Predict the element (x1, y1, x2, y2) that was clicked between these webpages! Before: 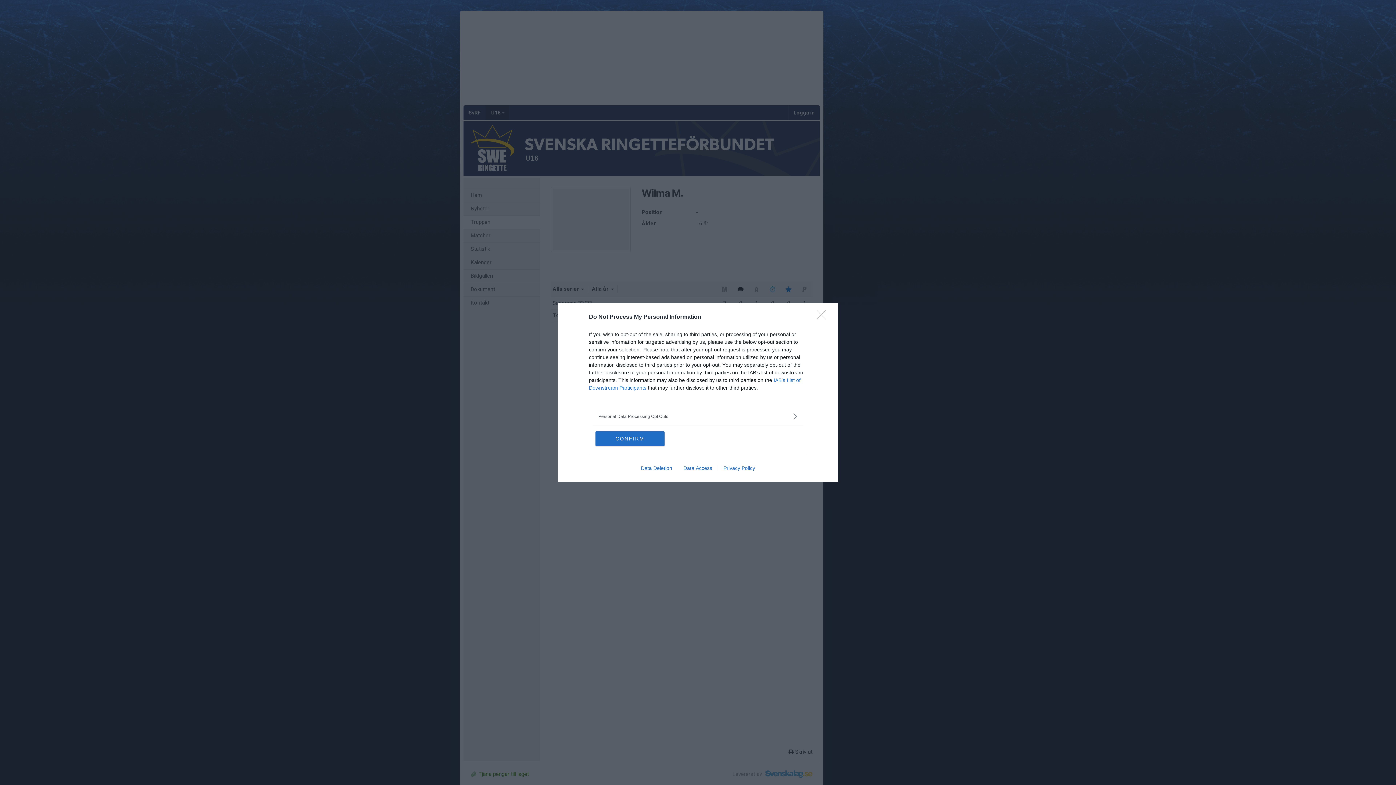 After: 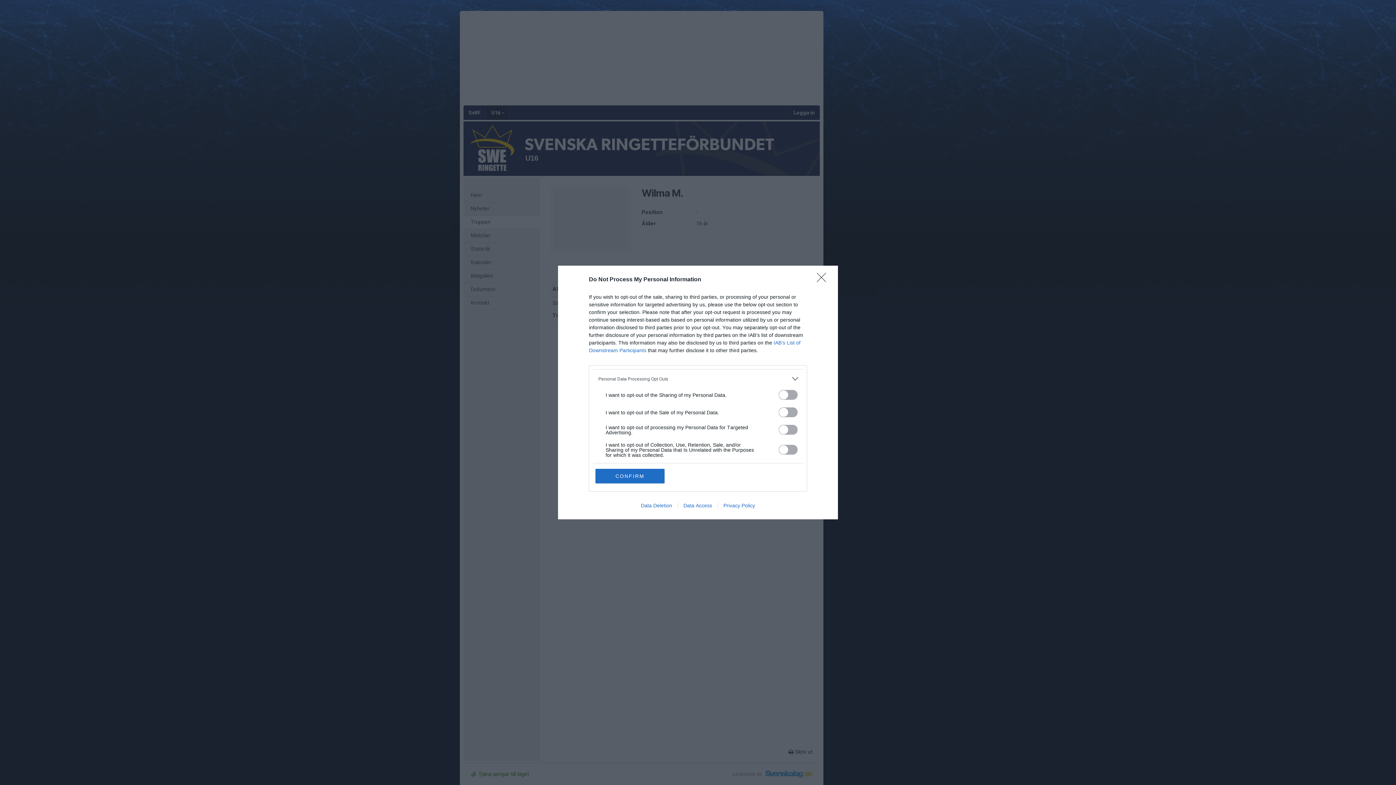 Action: bbox: (598, 412, 797, 420) label: Opt-Outs